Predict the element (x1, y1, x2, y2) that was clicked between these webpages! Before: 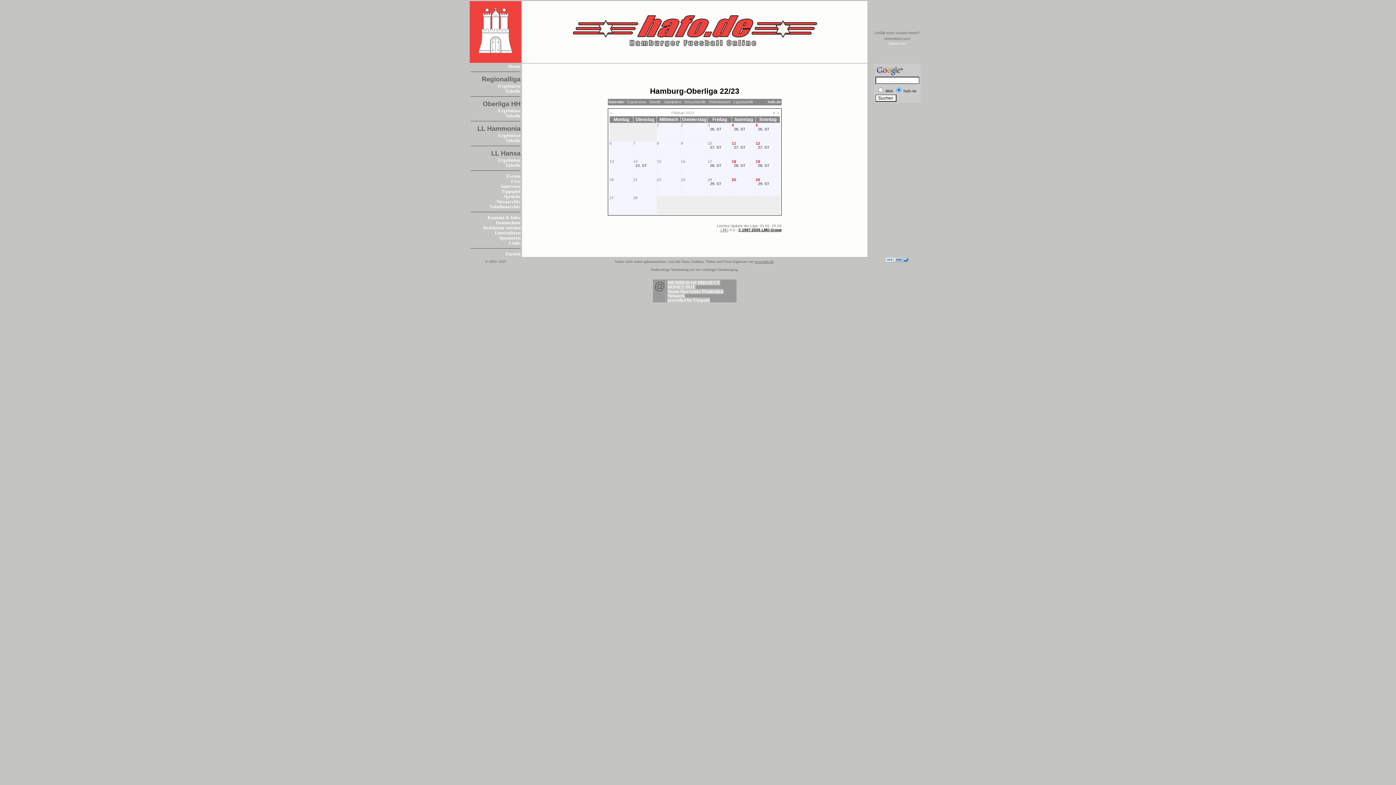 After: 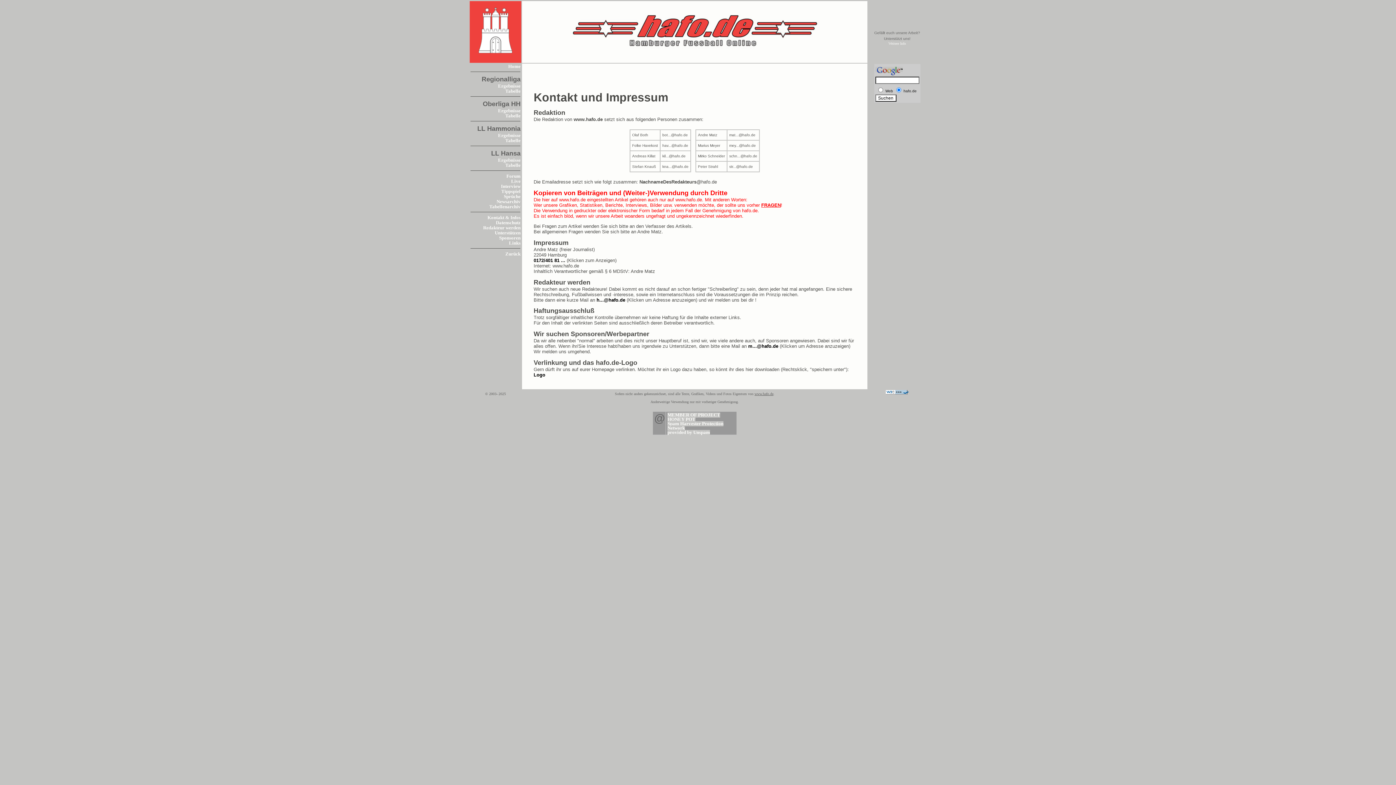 Action: label: Kontakt & Infos bbox: (487, 215, 520, 220)